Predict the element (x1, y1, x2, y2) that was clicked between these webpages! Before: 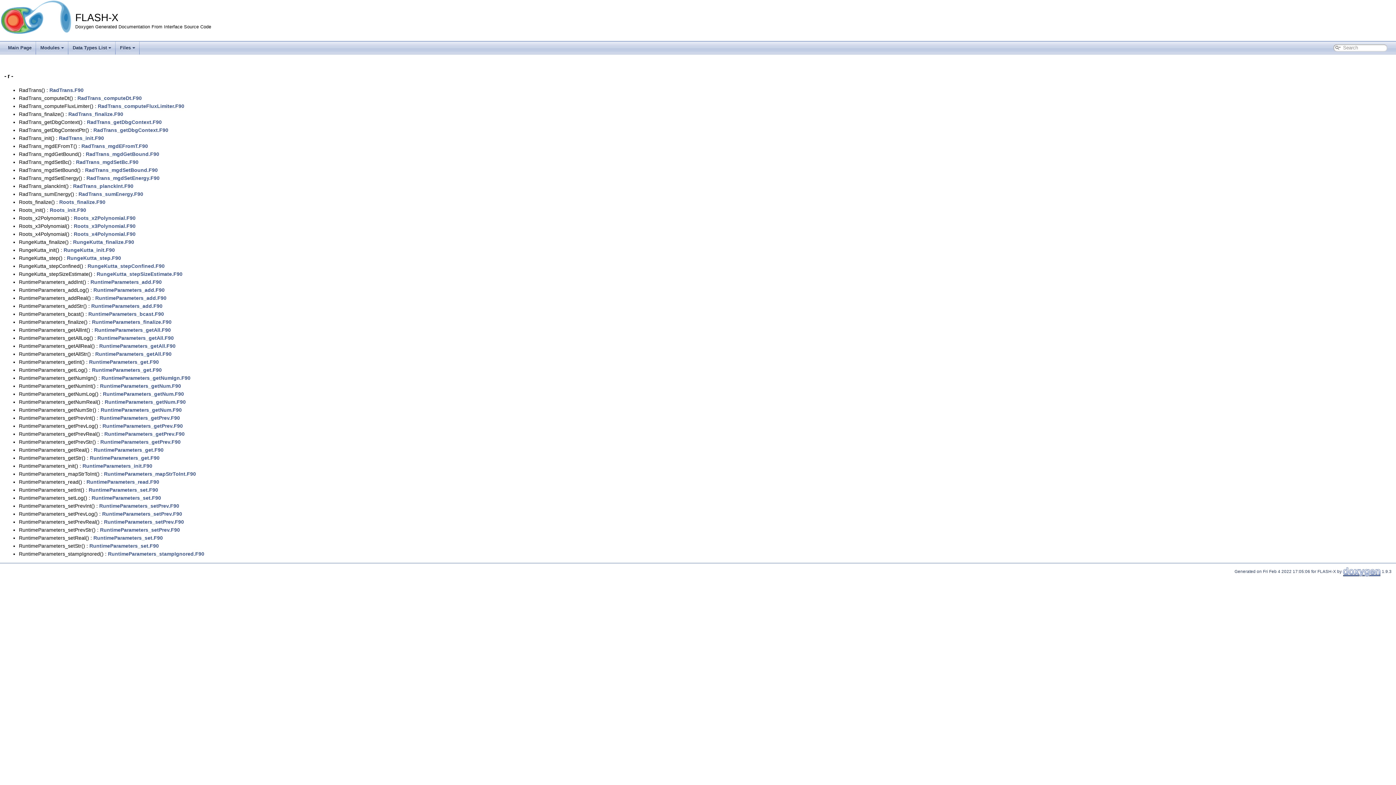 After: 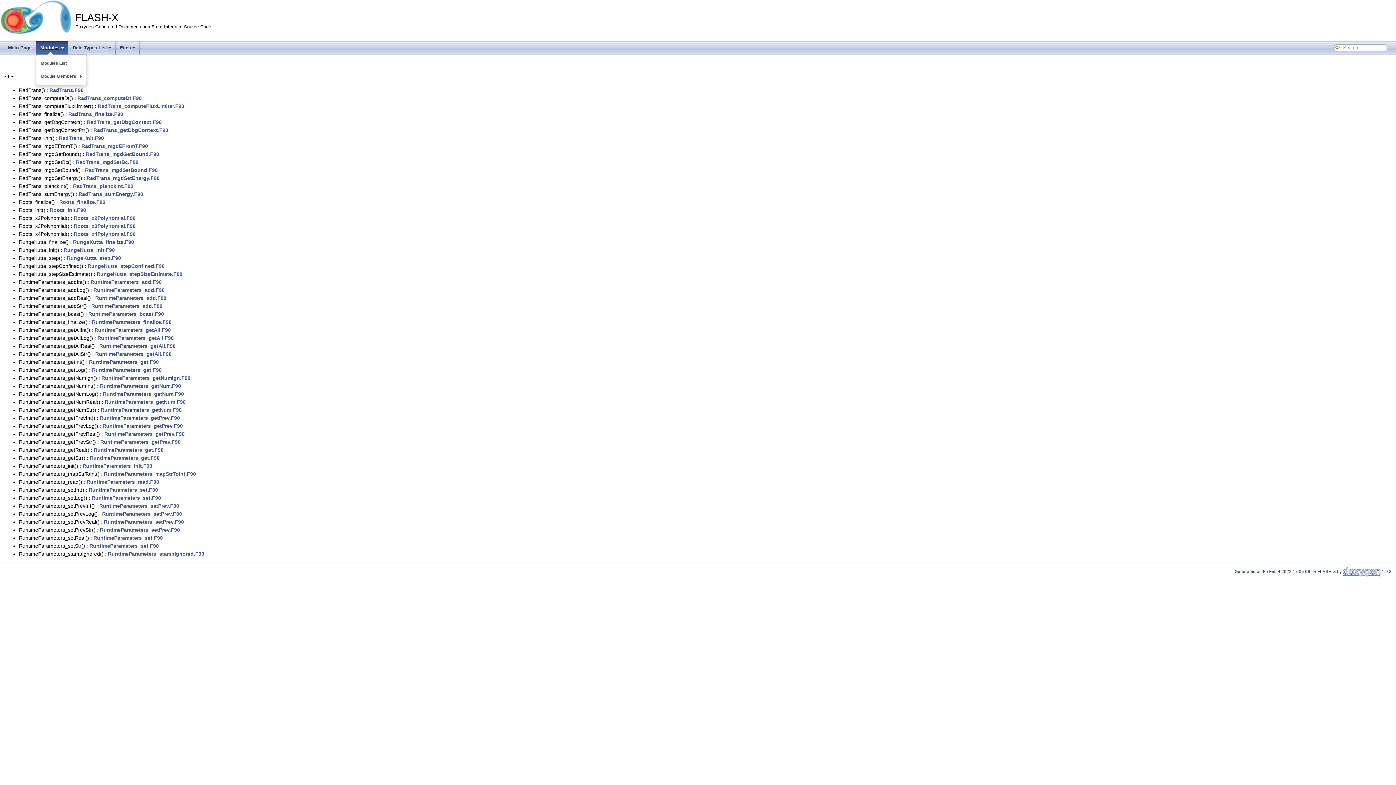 Action: bbox: (36, 41, 68, 54) label: Modules